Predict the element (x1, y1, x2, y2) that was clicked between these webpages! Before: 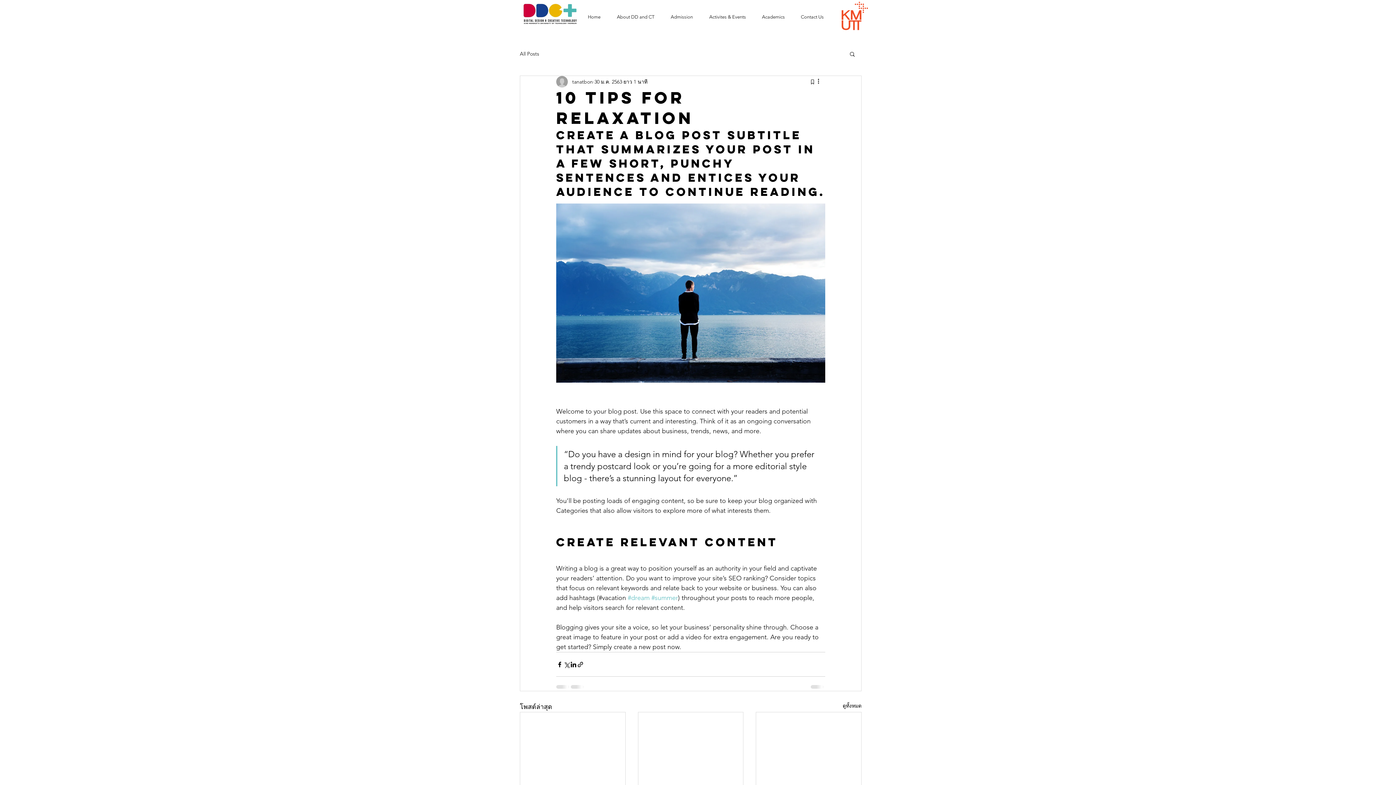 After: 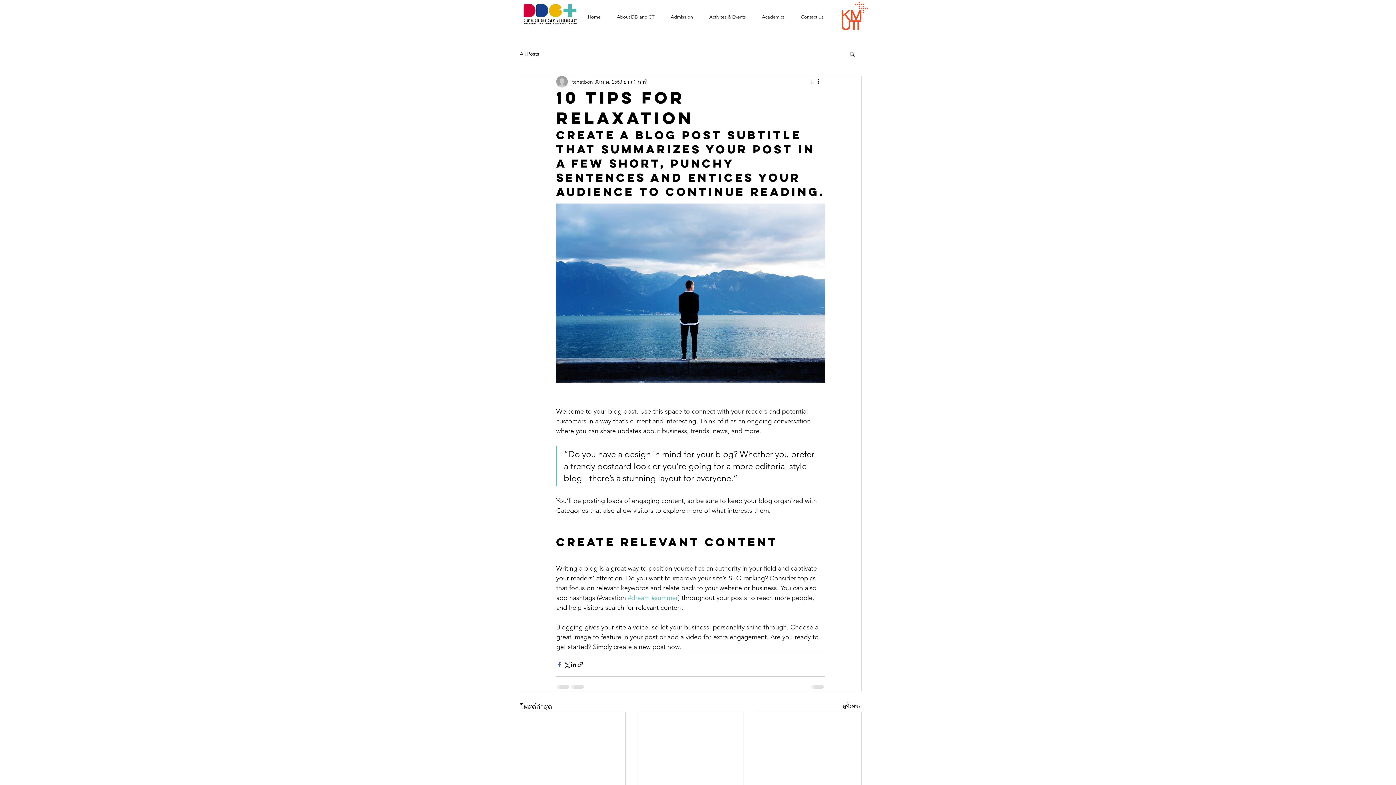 Action: label: แชร์ทาง Facebook bbox: (556, 661, 563, 668)